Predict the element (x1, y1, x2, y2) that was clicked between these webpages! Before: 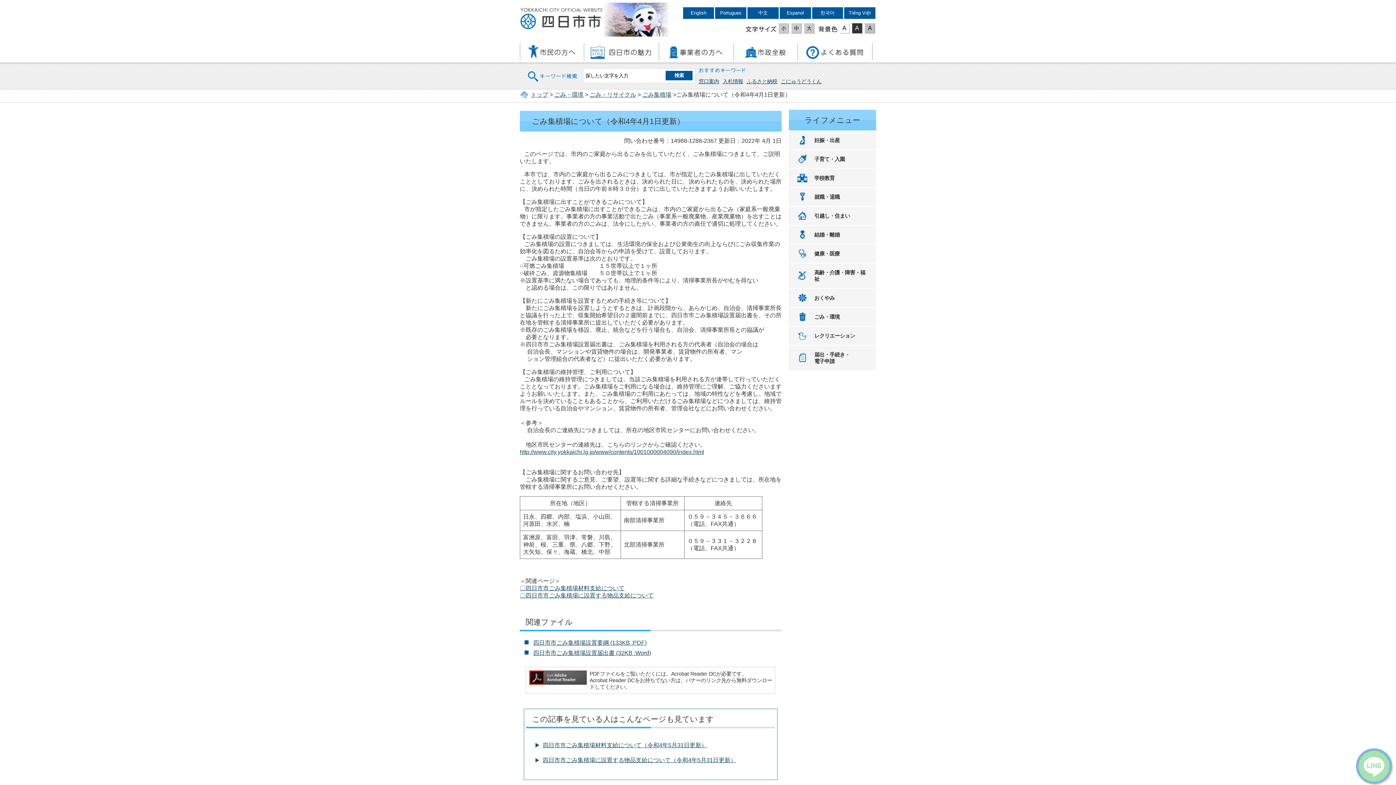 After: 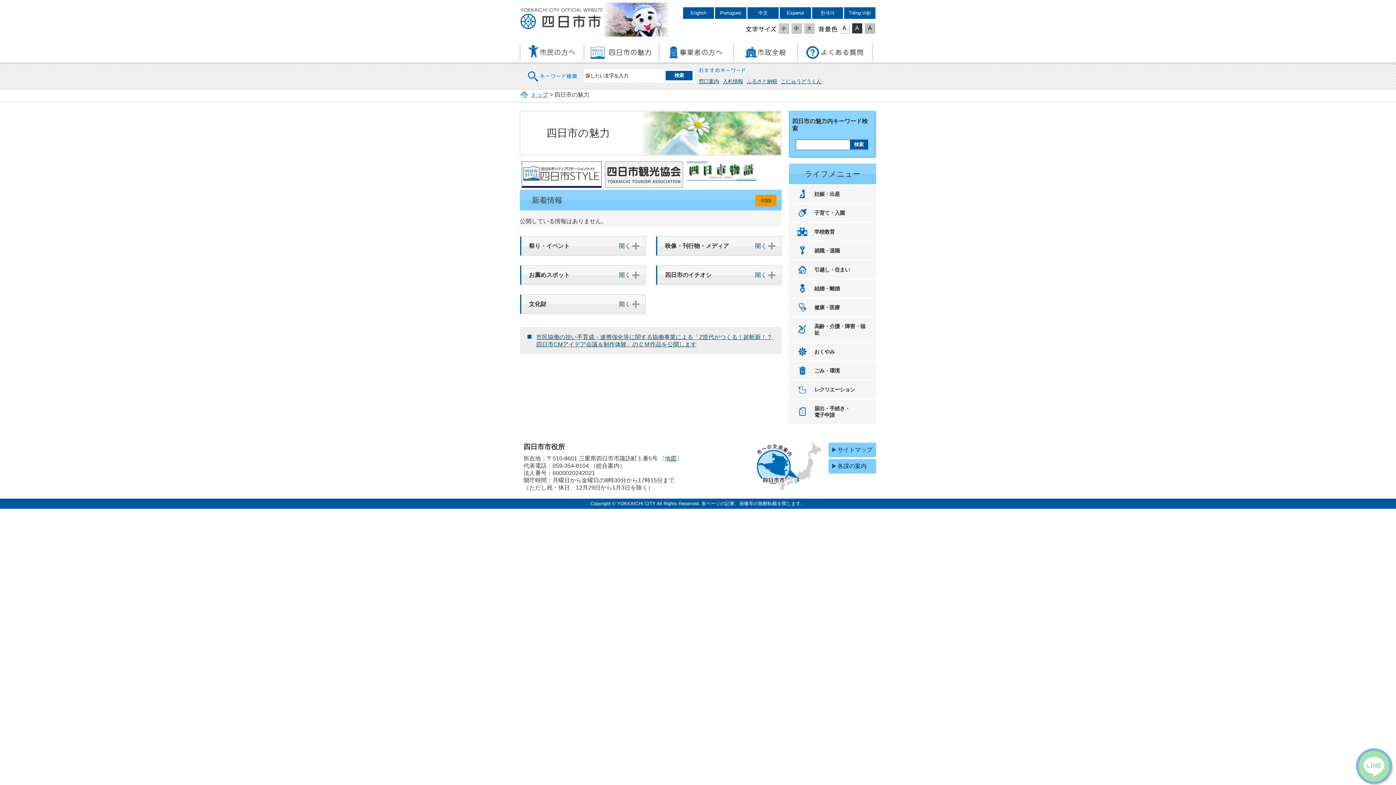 Action: bbox: (584, 41, 658, 62)